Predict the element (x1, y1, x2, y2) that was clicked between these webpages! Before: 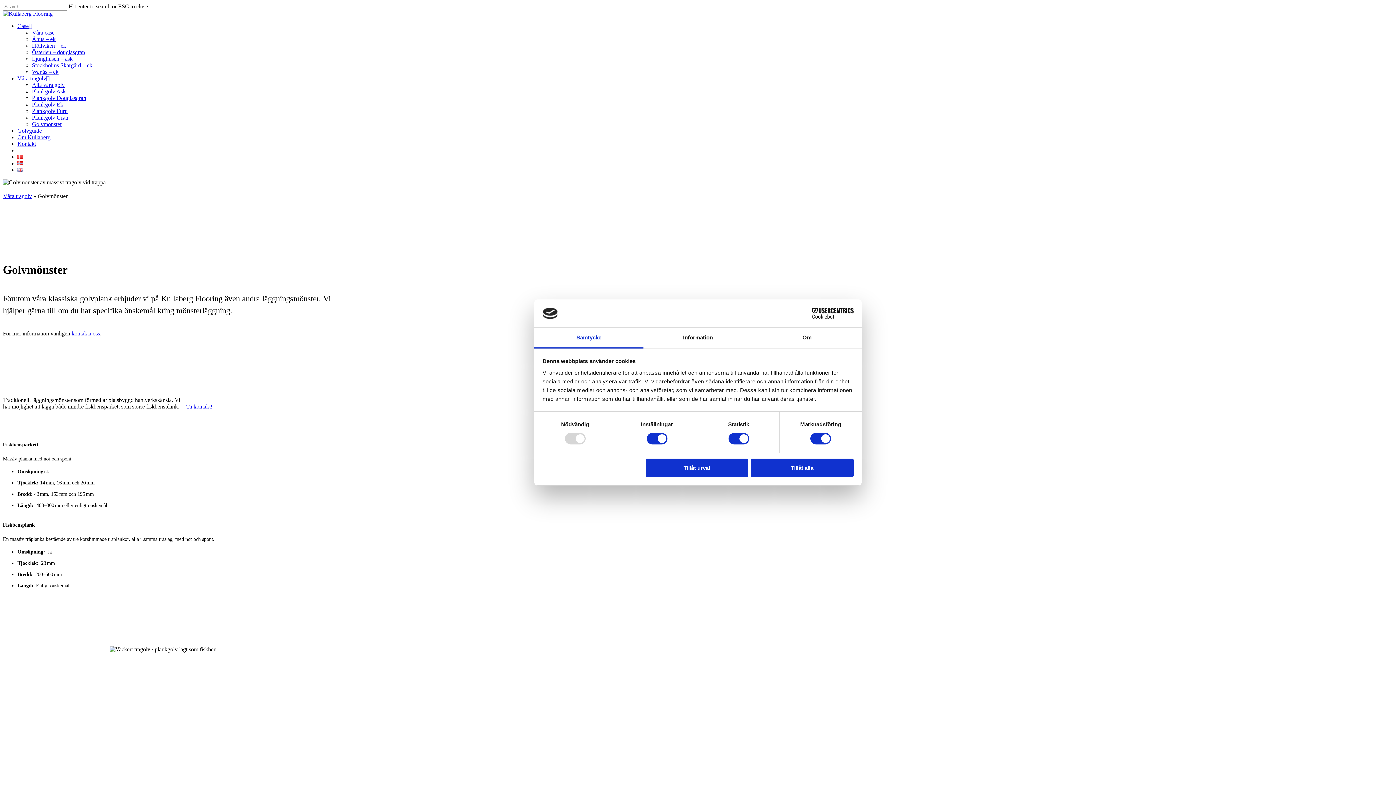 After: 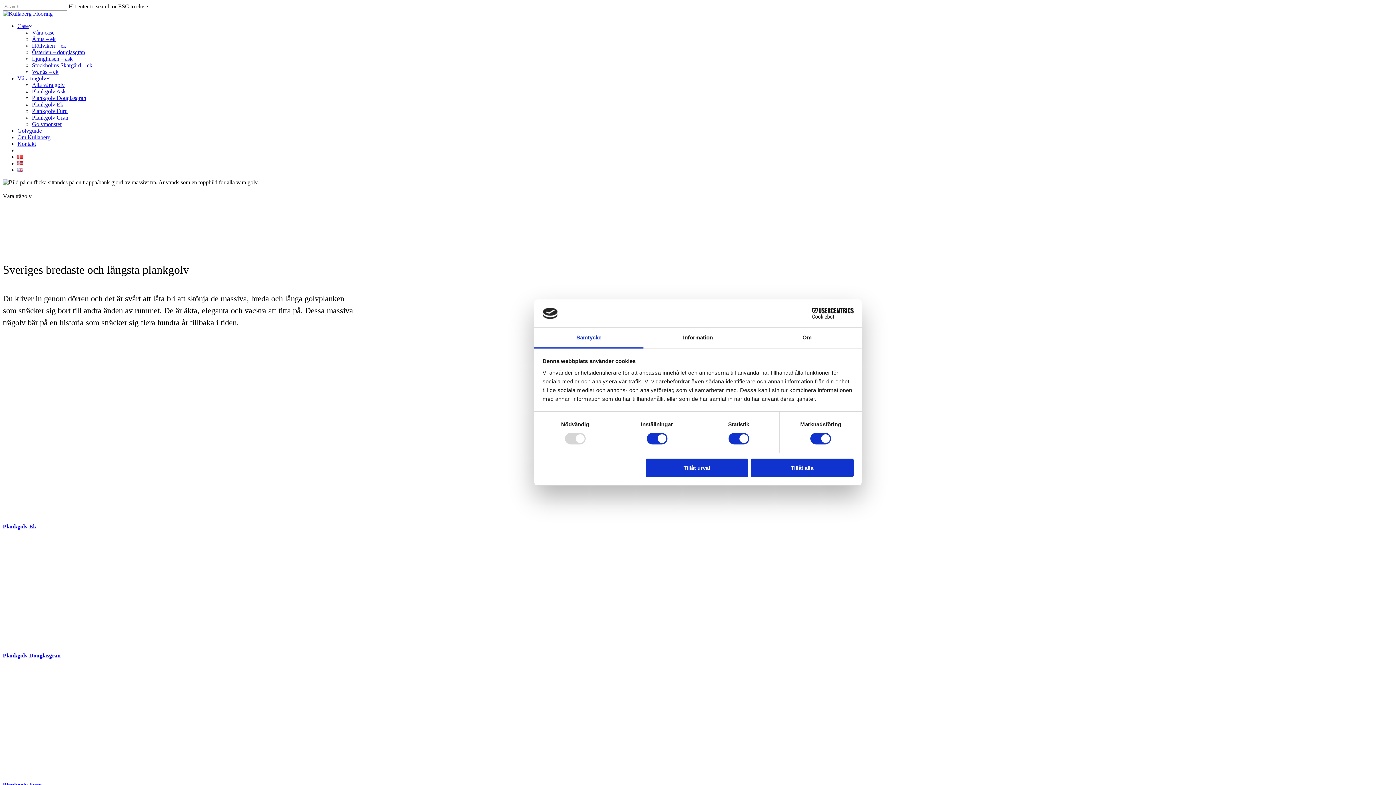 Action: label: Alla våra golv bbox: (32, 81, 64, 88)